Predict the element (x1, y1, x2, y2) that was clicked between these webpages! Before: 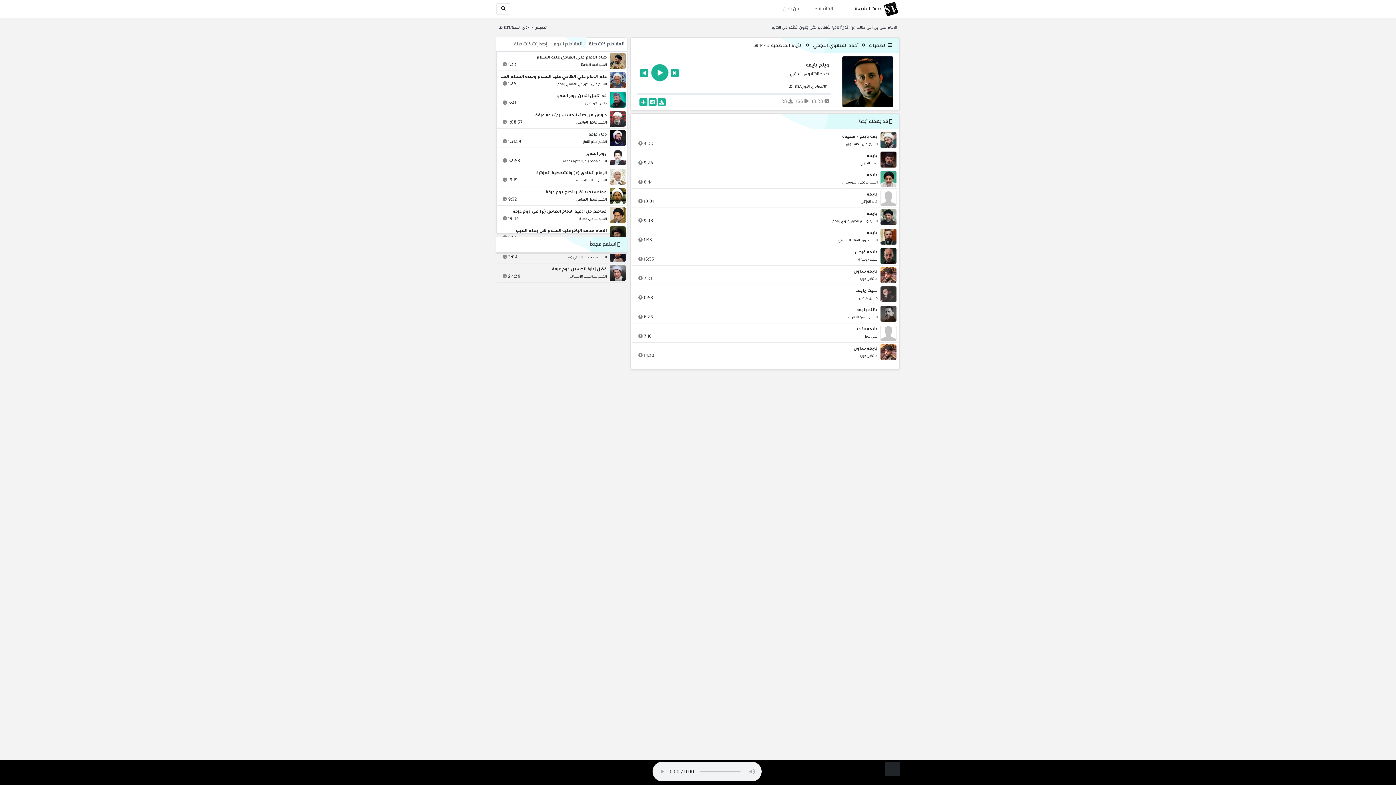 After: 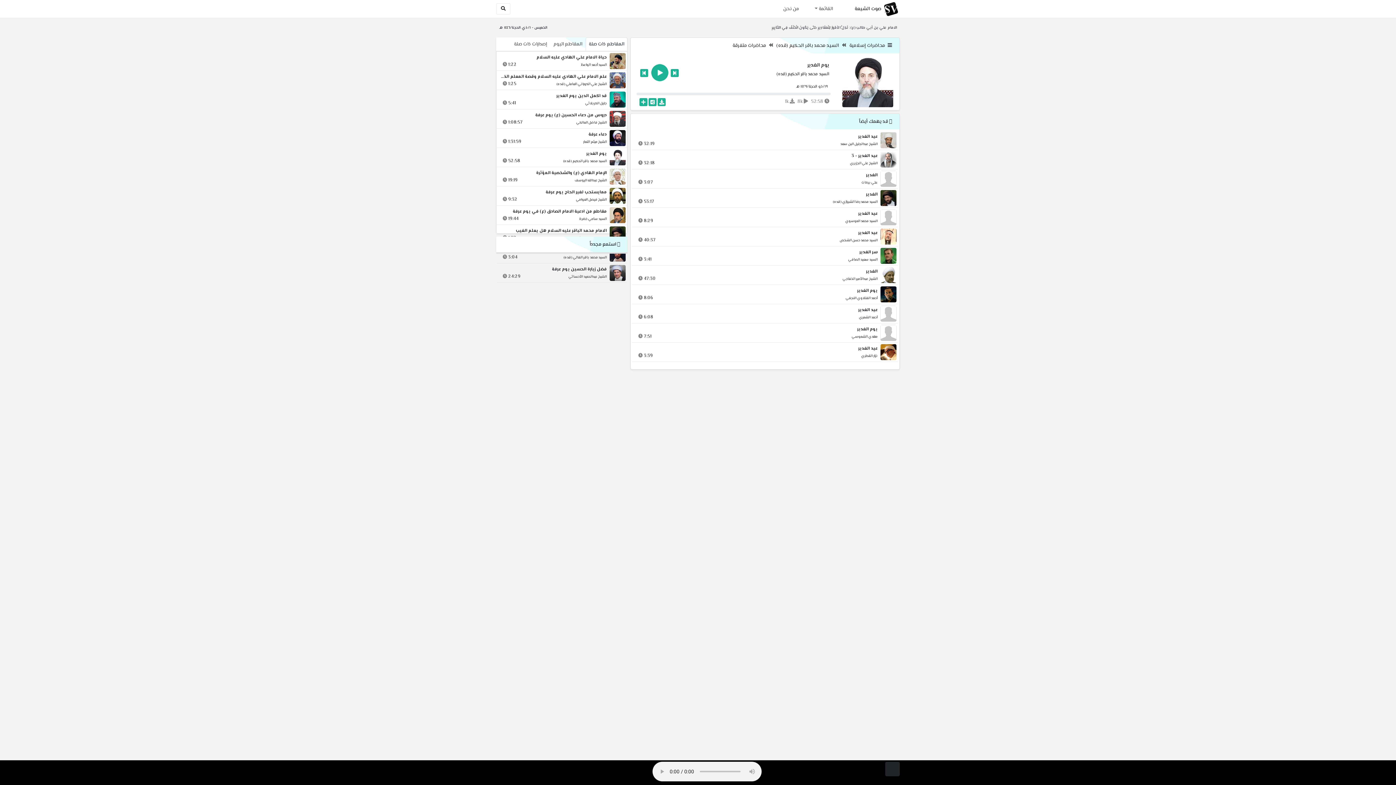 Action: bbox: (610, 151, 623, 163)